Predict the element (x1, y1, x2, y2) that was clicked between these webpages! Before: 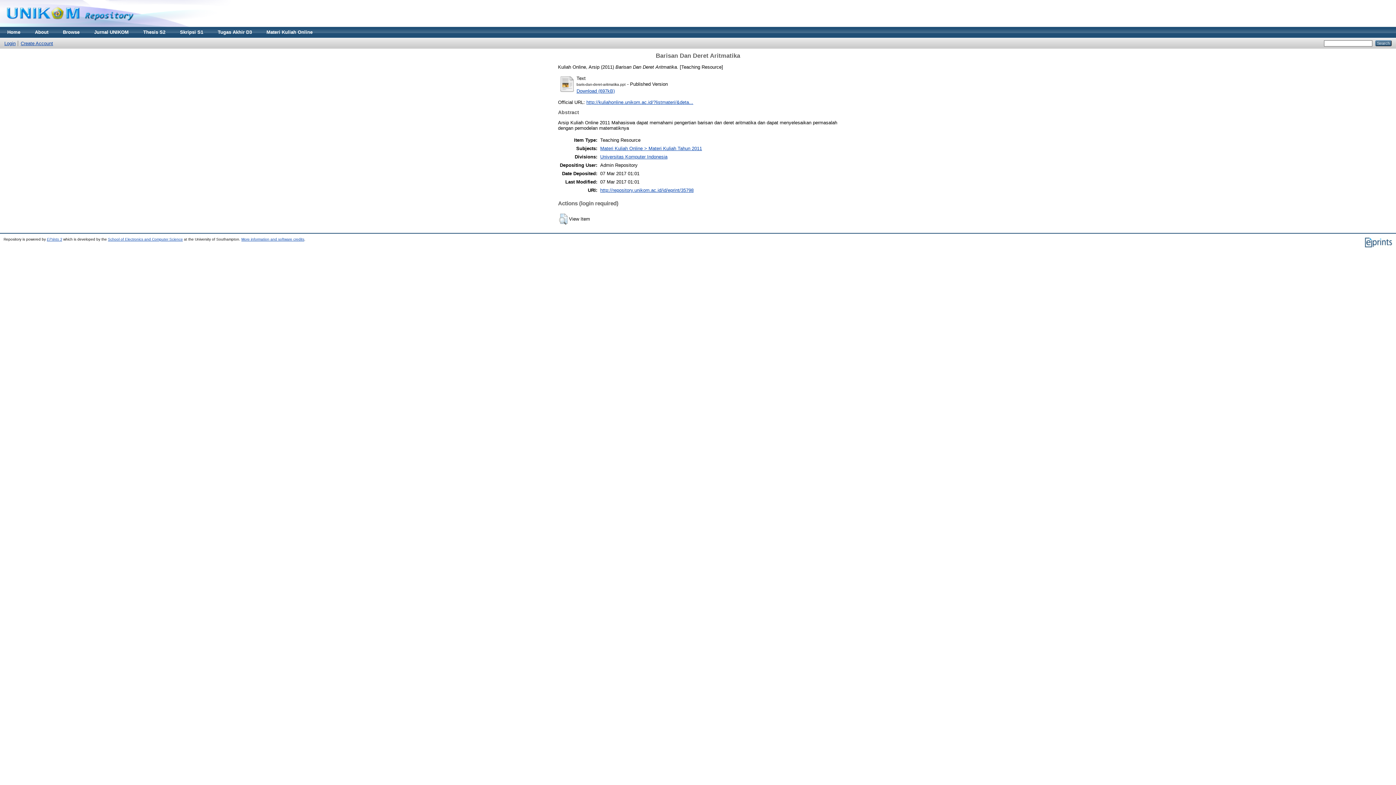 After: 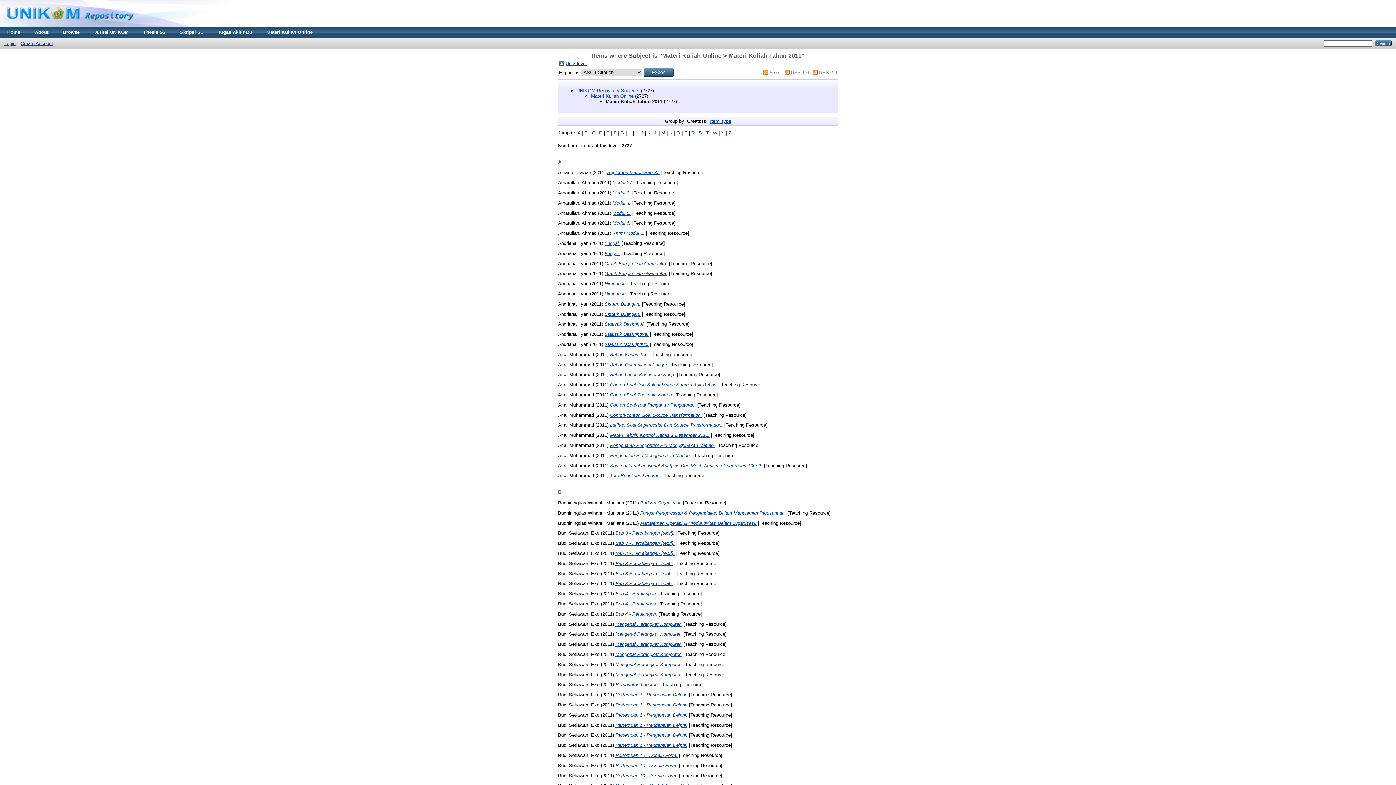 Action: label: Materi Kuliah Online > Materi Kuliah Tahun 2011 bbox: (600, 145, 702, 151)